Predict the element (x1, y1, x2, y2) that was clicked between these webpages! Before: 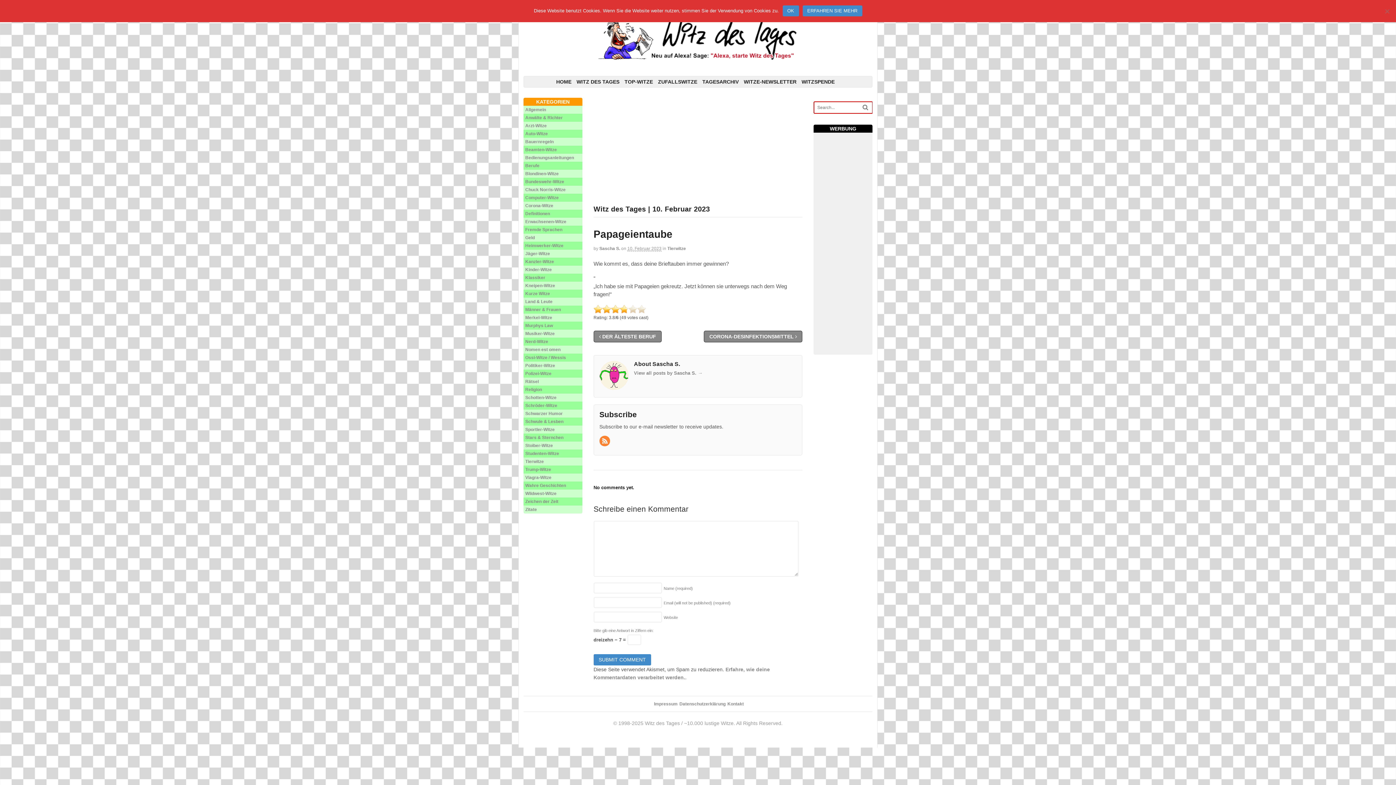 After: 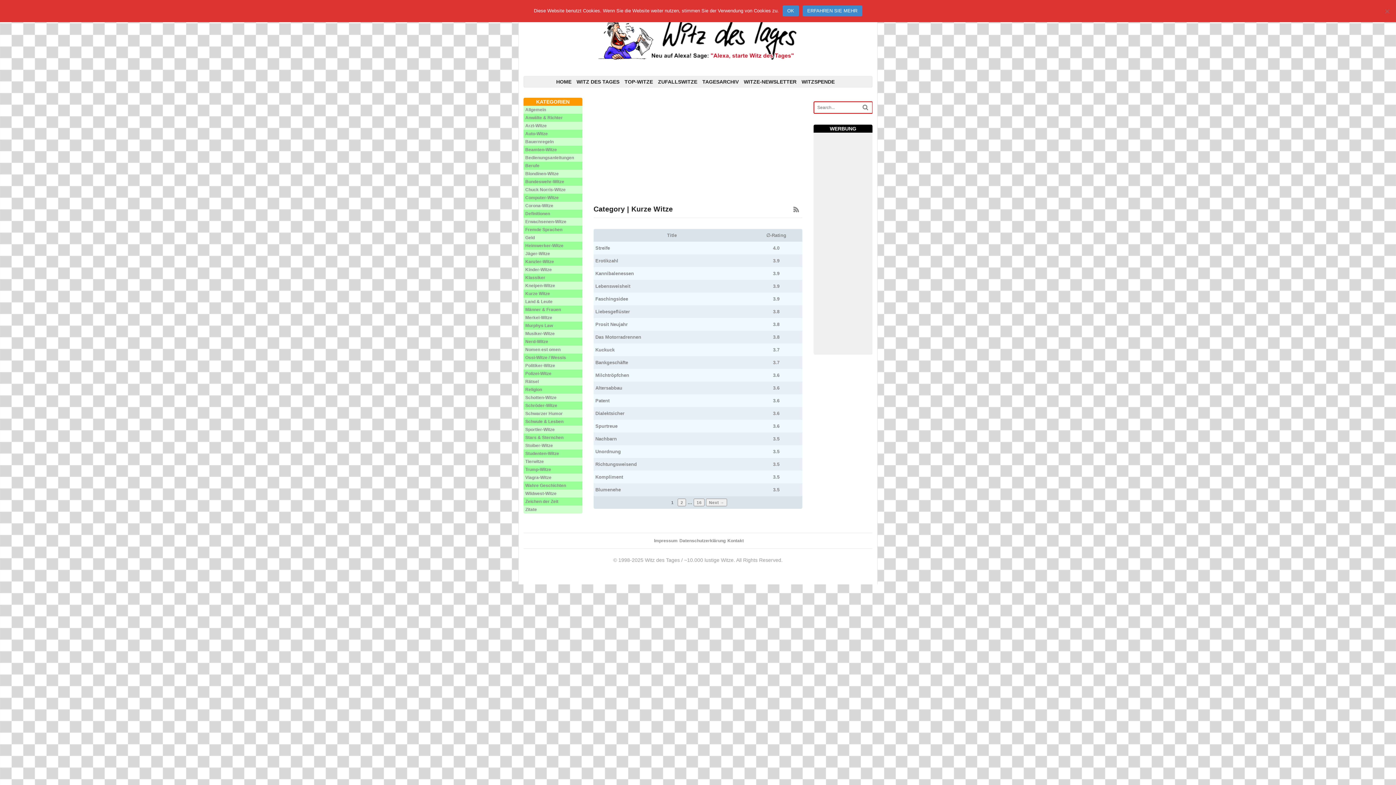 Action: bbox: (525, 291, 550, 296) label: Kurze Witze